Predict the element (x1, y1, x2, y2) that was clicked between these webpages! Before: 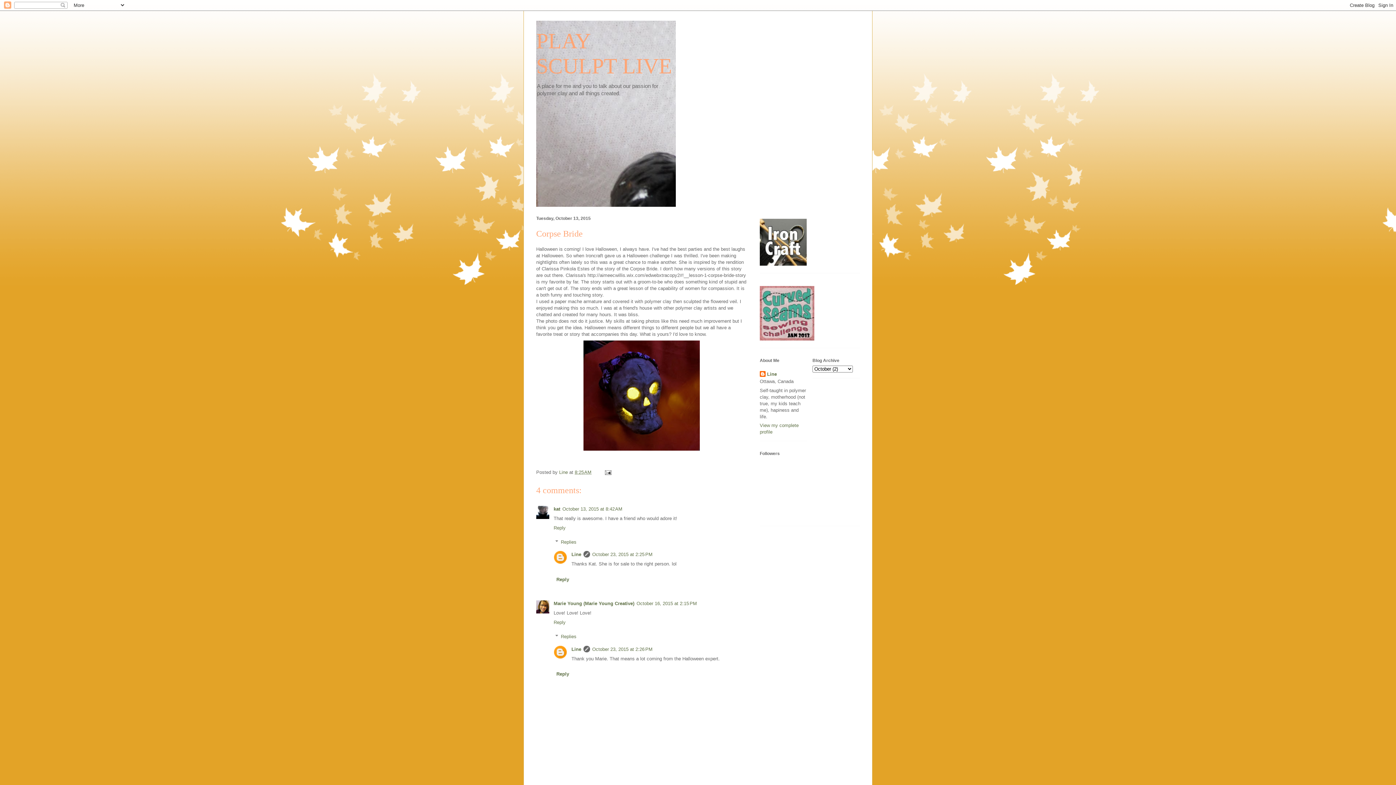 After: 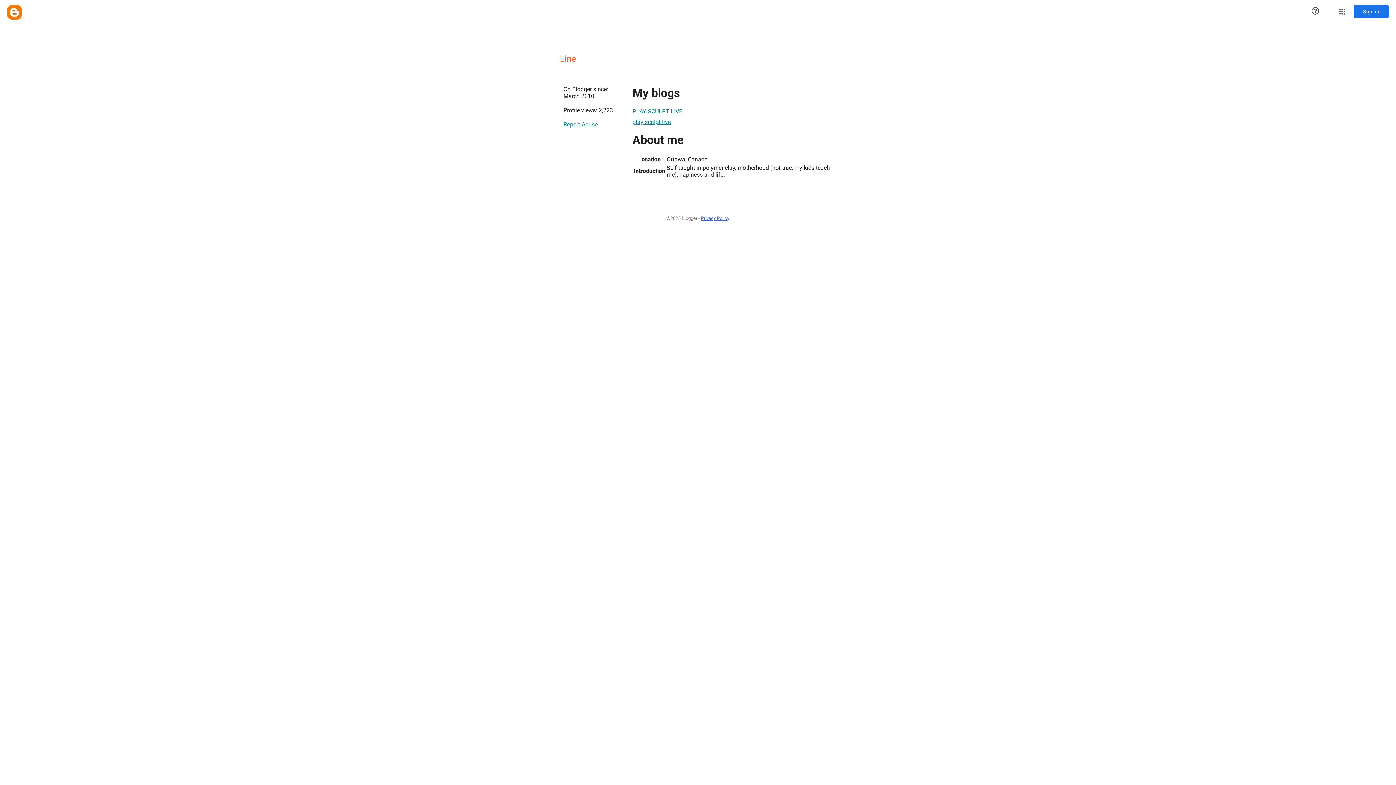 Action: label: Line bbox: (571, 552, 581, 557)